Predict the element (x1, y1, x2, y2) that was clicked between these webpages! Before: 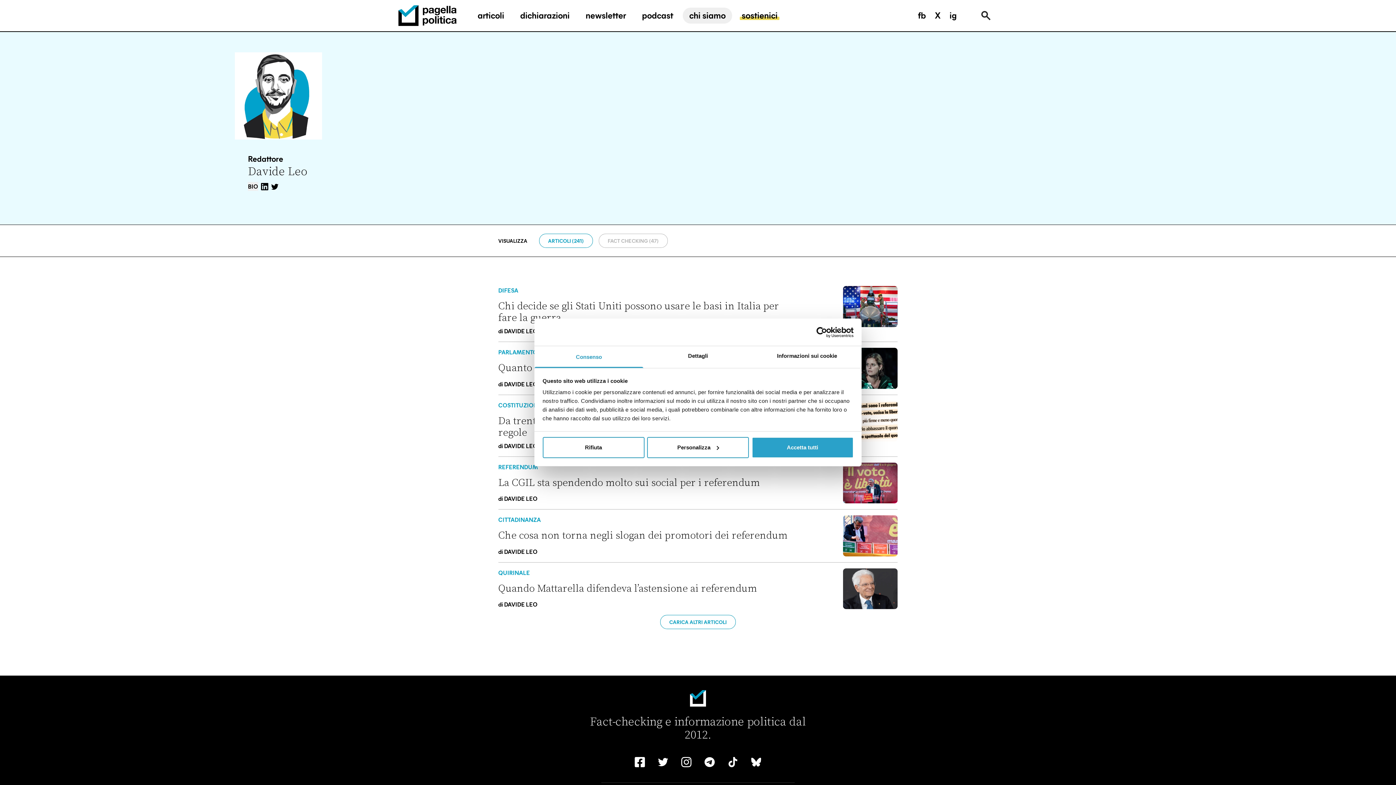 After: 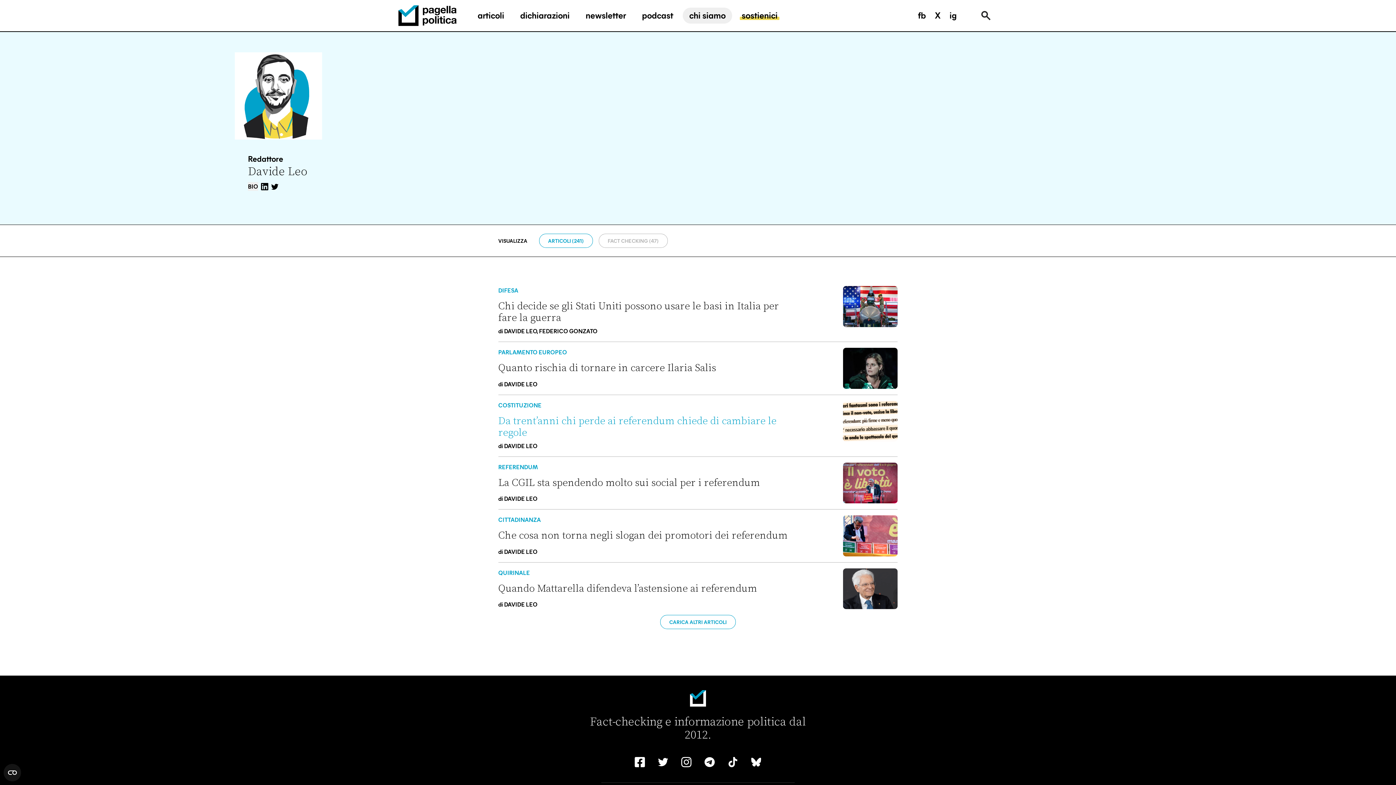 Action: bbox: (751, 437, 853, 458) label: Accetta tutti